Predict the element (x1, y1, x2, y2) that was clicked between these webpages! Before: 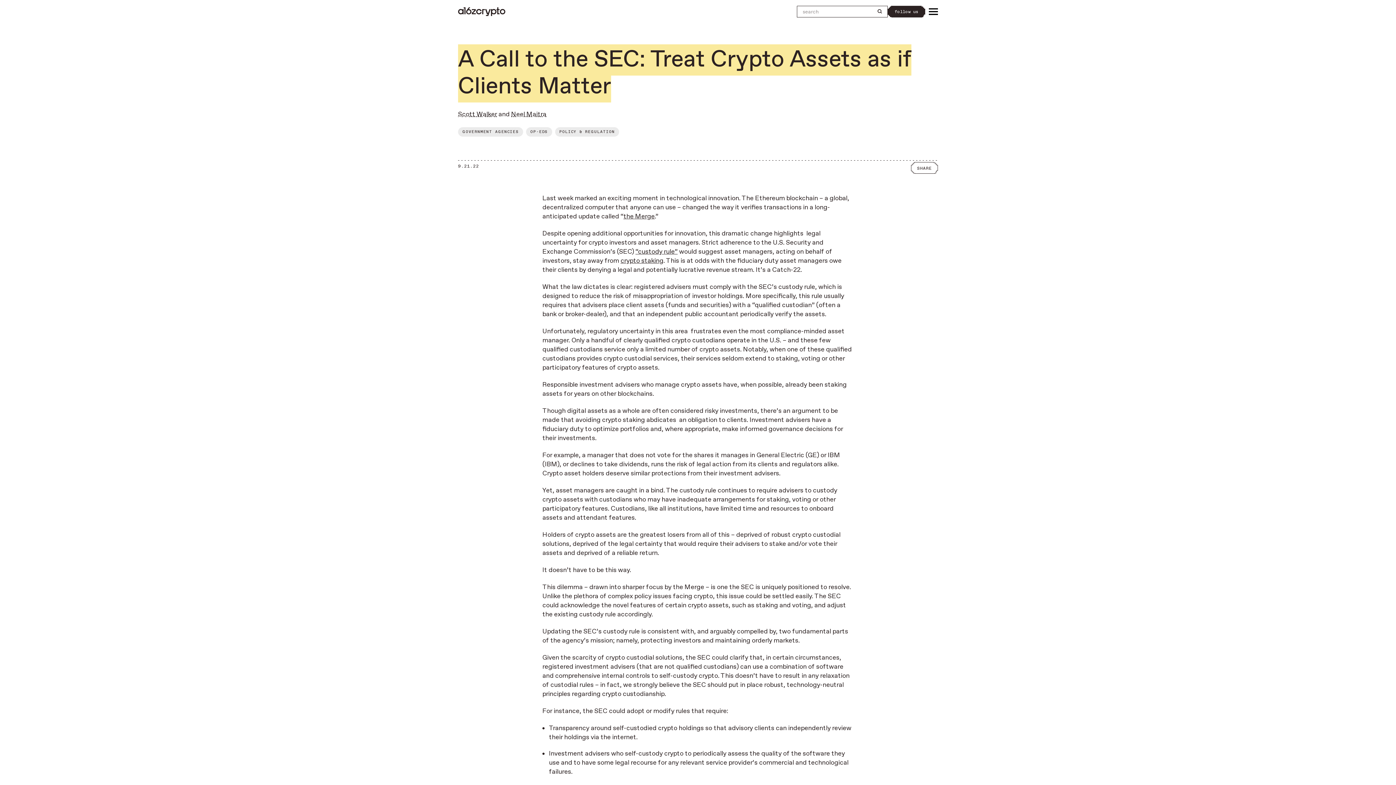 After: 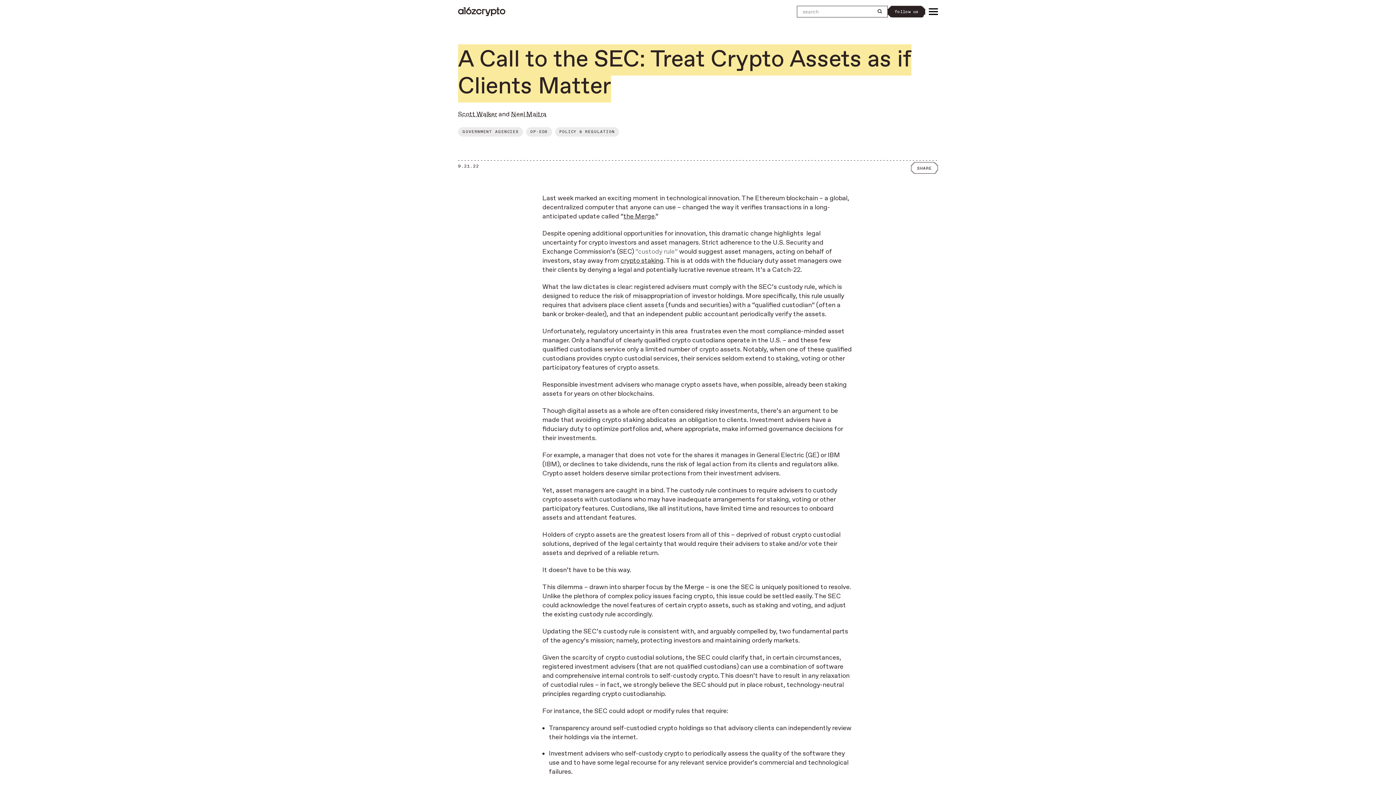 Action: bbox: (635, 247, 677, 256) label: “custody rule”